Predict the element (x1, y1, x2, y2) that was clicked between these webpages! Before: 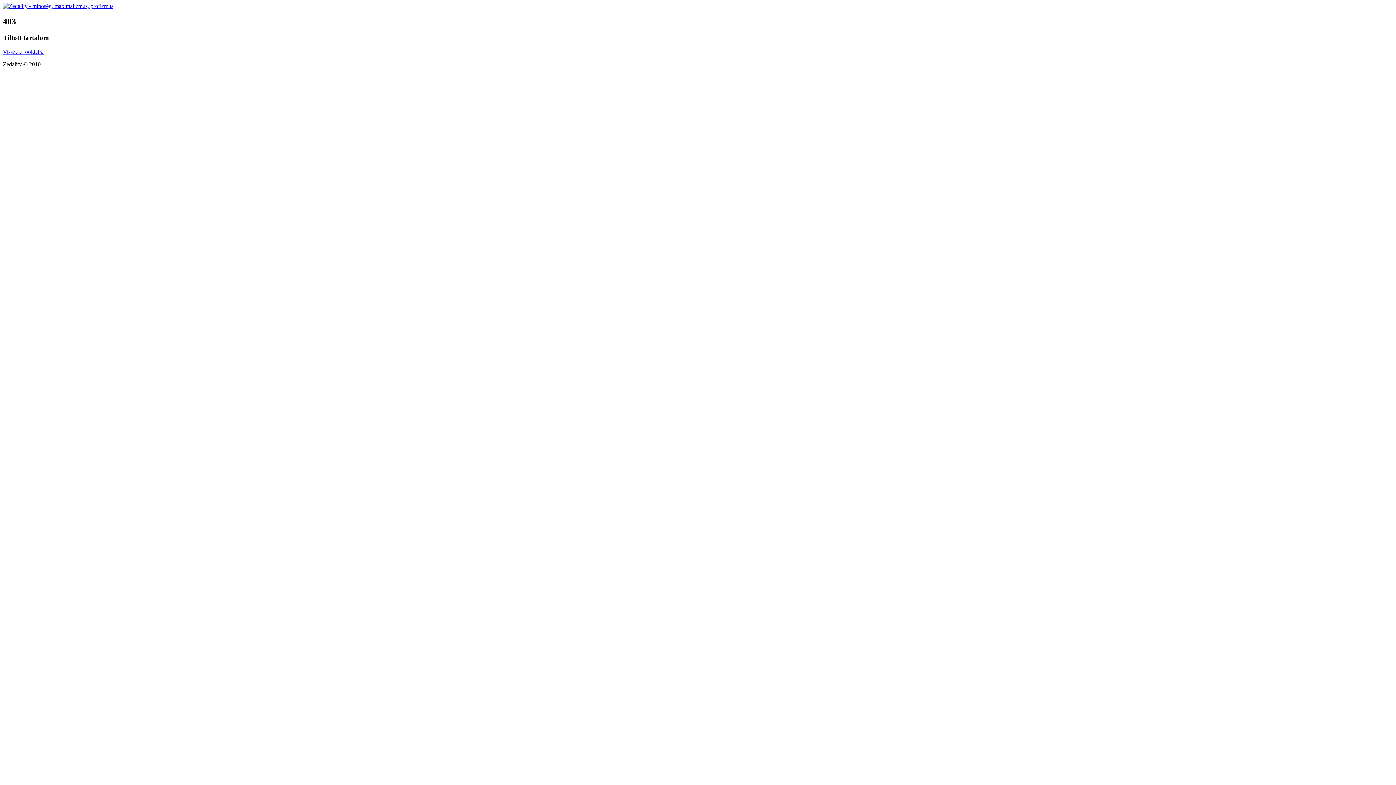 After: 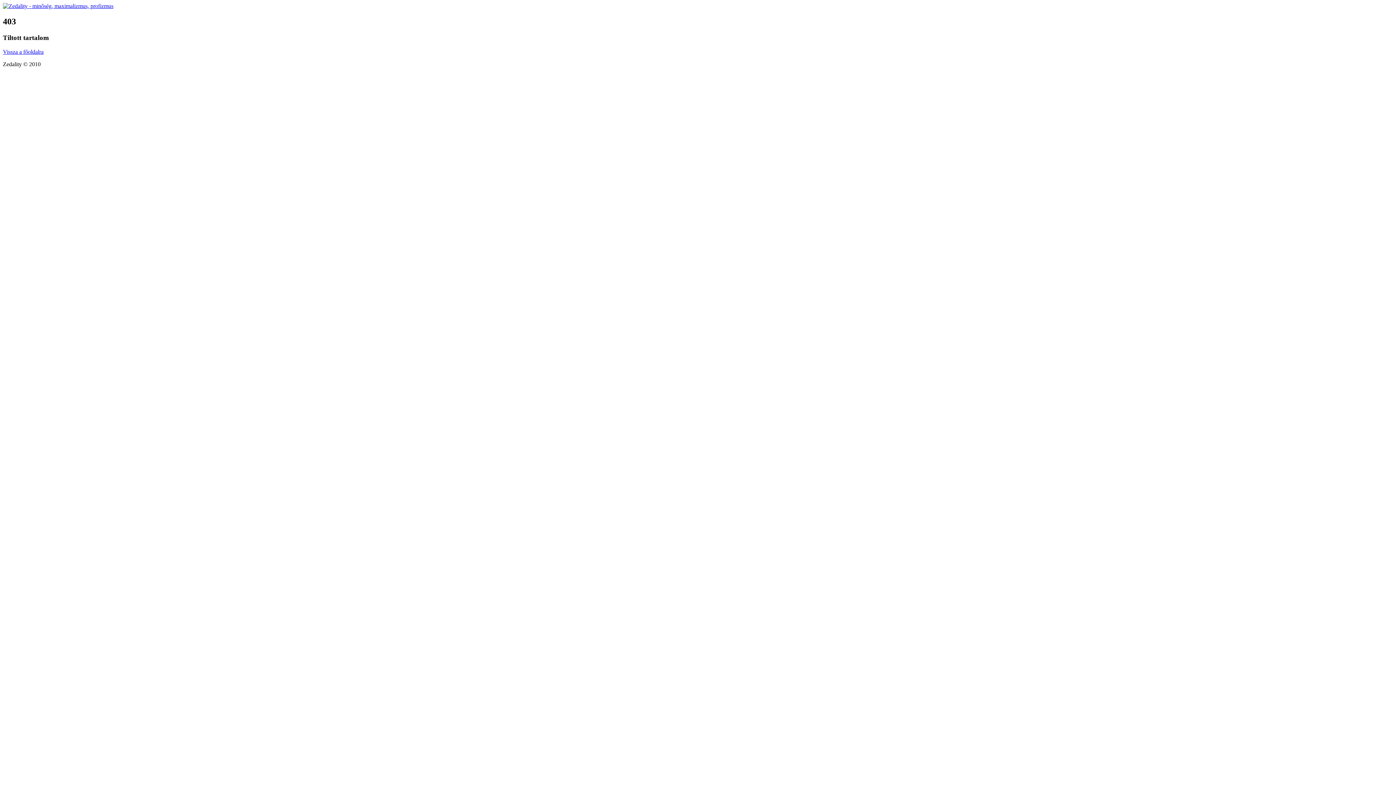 Action: bbox: (2, 48, 43, 54) label: Vissza a főoldalra